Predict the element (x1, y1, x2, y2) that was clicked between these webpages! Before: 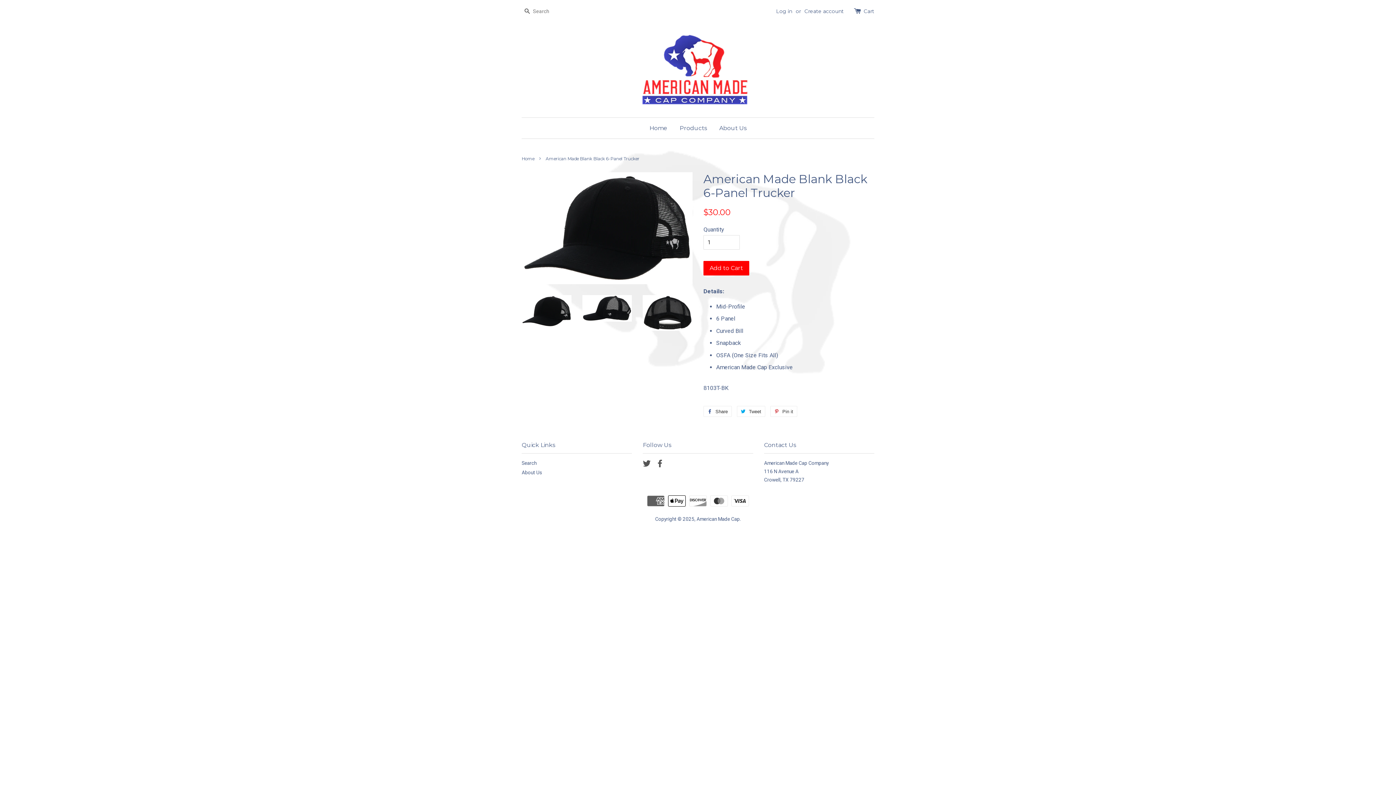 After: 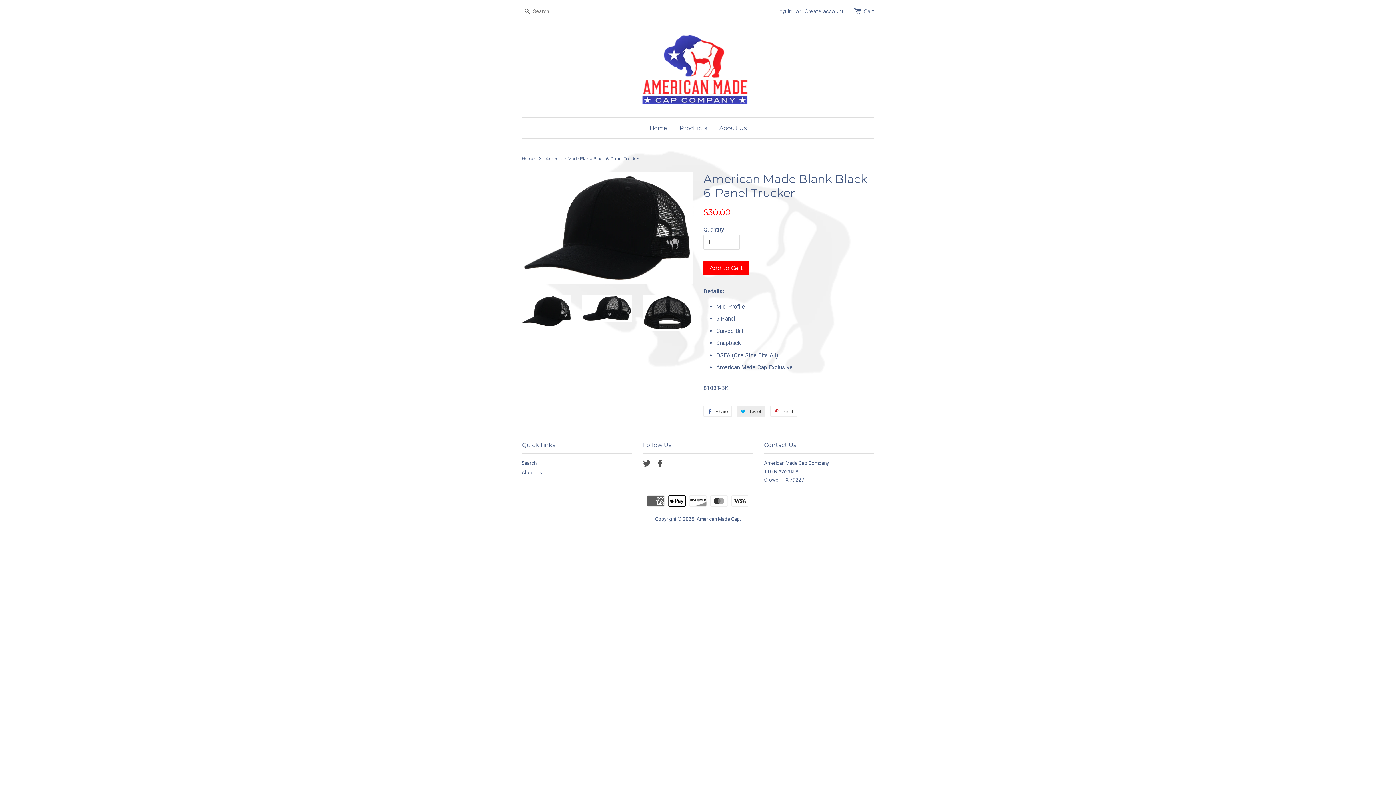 Action: label:  Tweet
Tweet on Twitter bbox: (737, 406, 765, 417)